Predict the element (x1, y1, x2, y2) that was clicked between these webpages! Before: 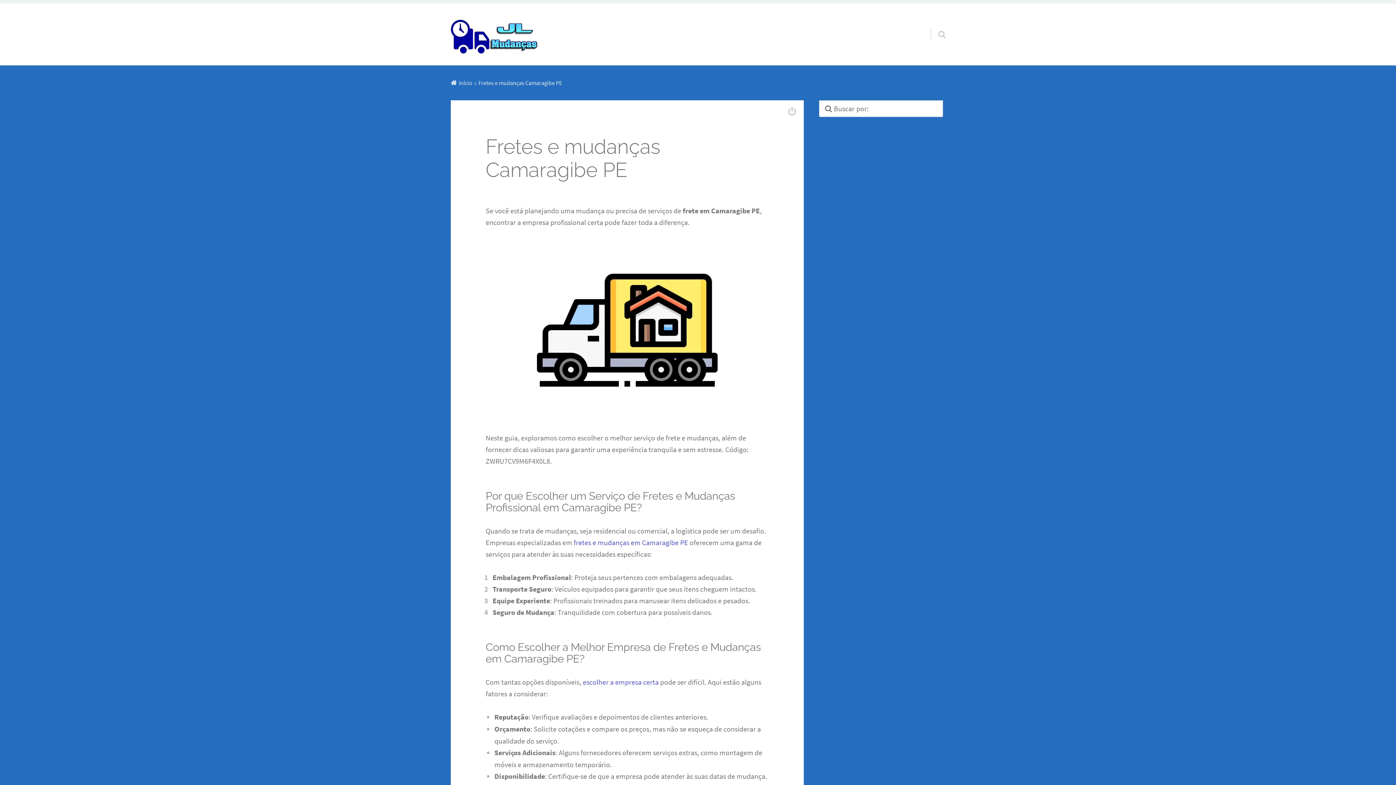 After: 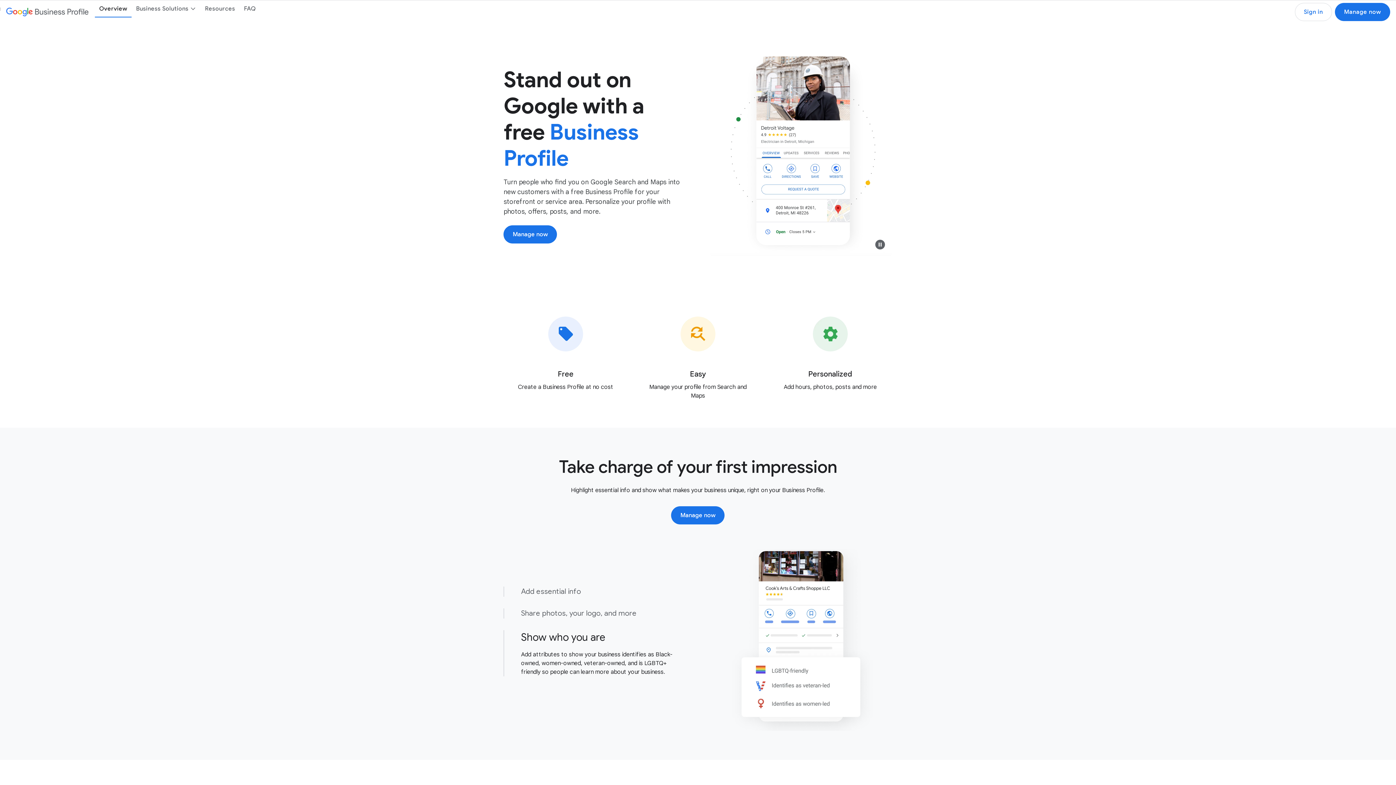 Action: bbox: (582, 677, 658, 686) label: escolher a empresa certa